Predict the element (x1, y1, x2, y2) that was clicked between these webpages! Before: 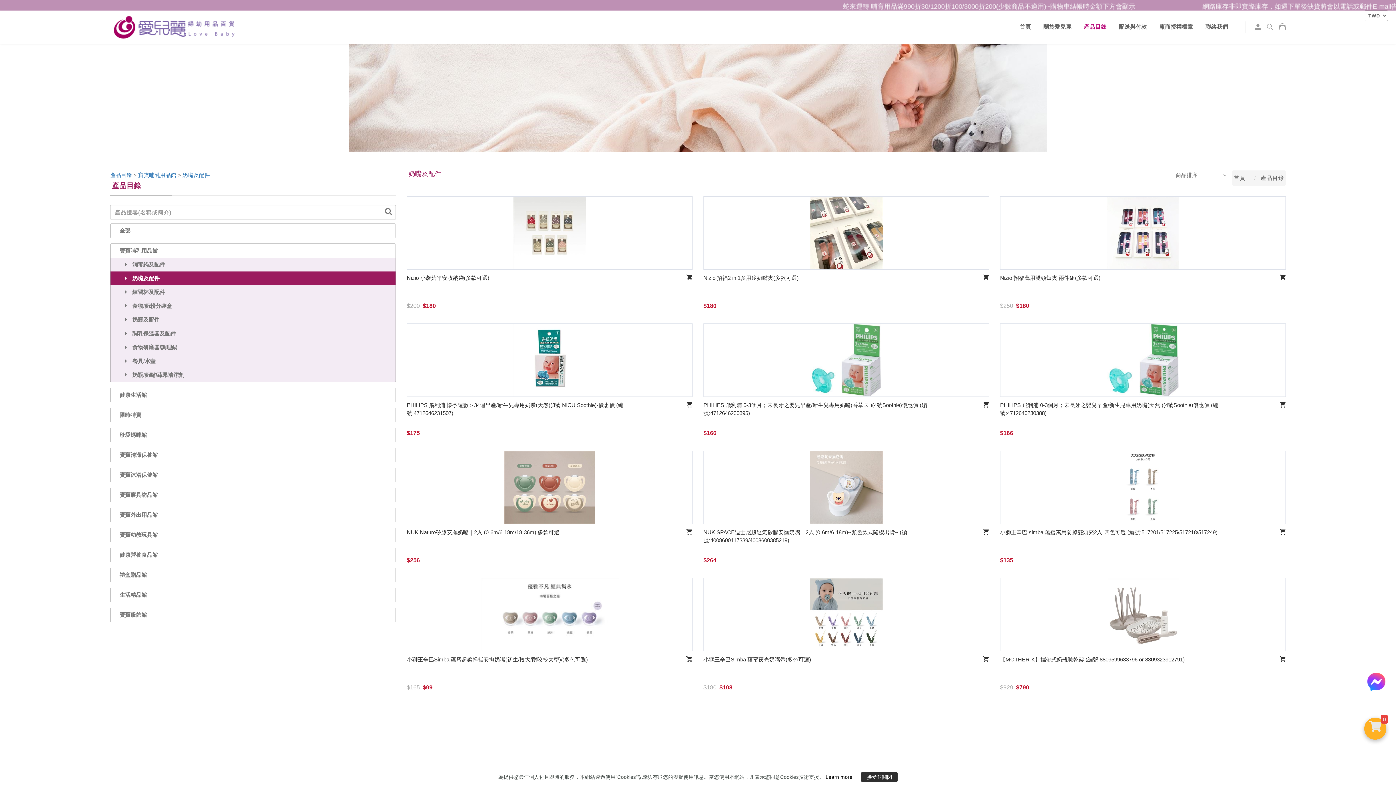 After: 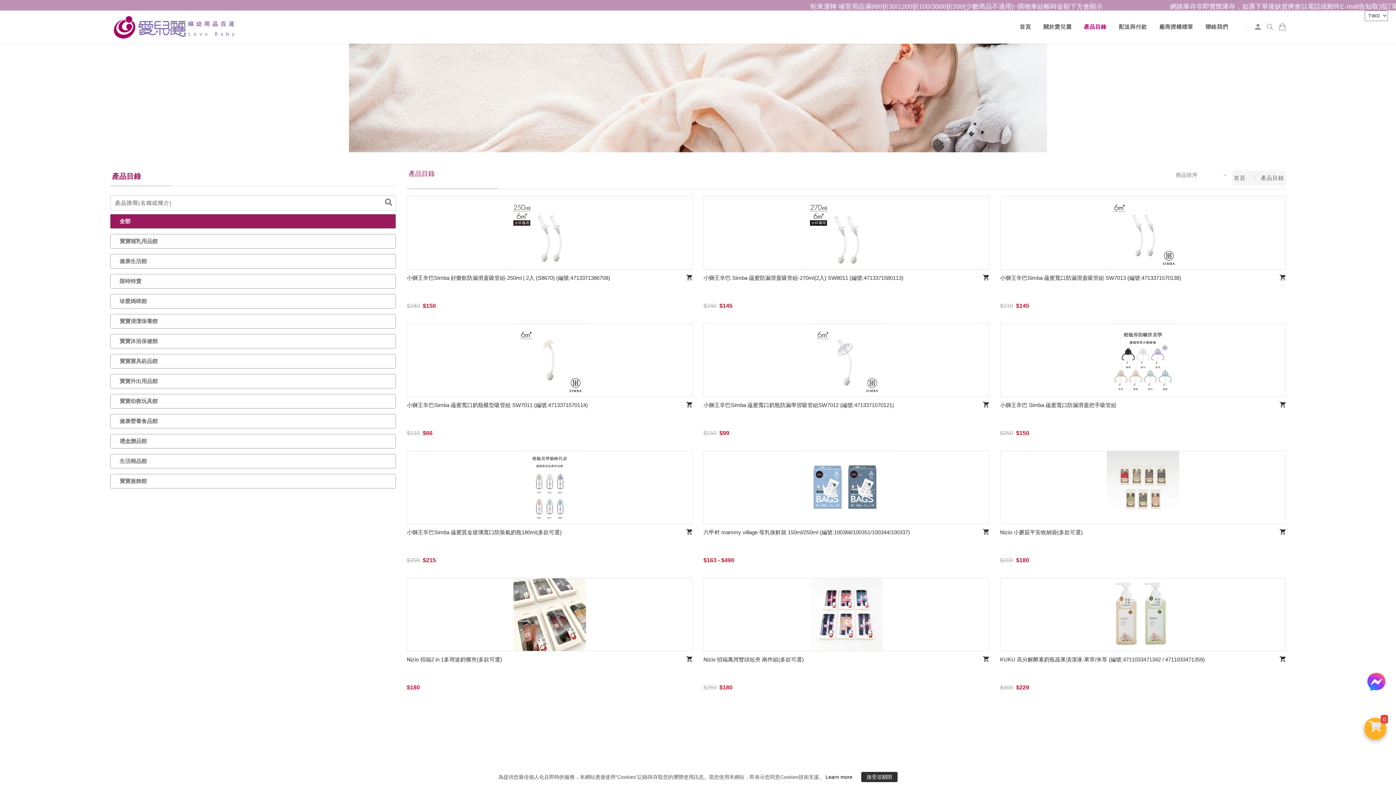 Action: bbox: (110, 172, 132, 178) label: 產品目錄